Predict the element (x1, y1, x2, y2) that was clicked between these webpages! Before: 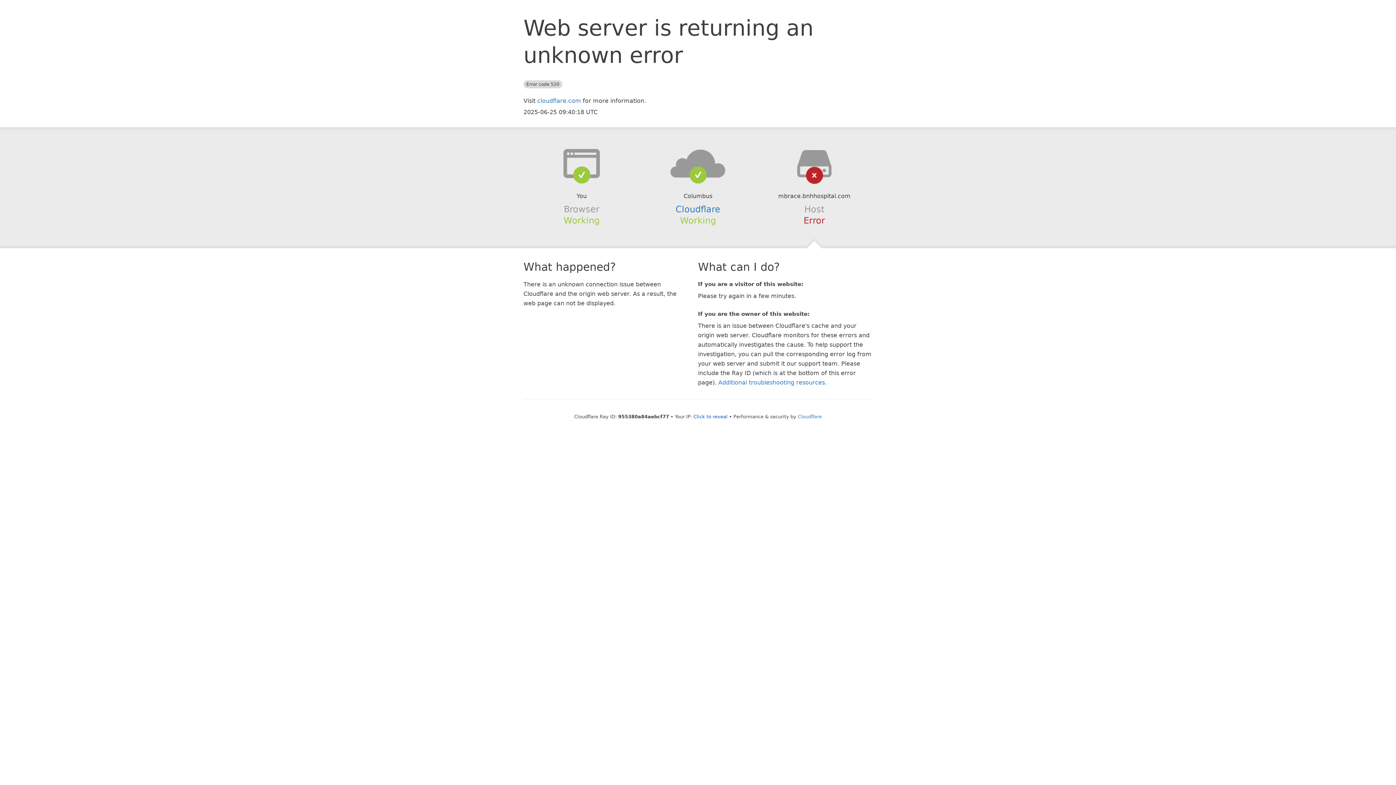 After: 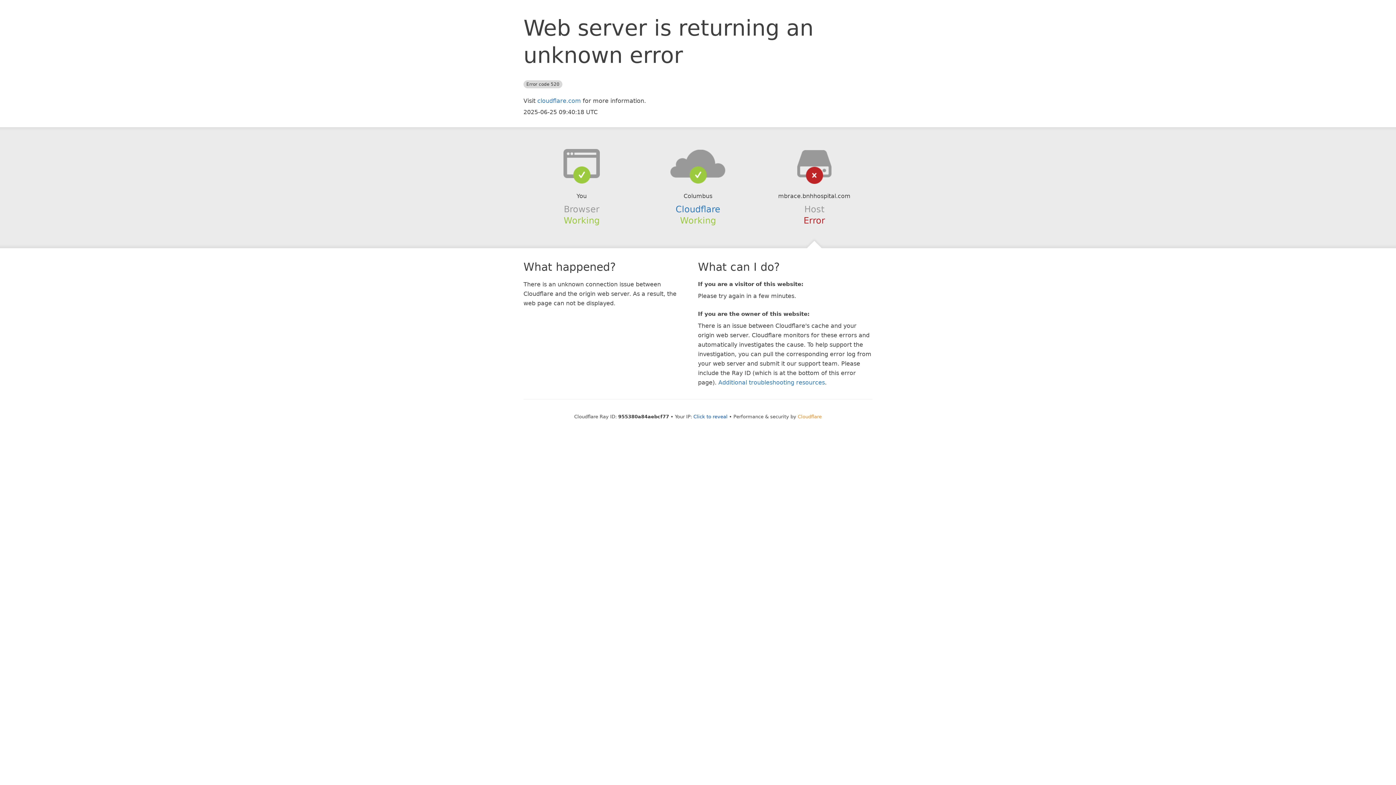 Action: label: Cloudflare bbox: (798, 414, 822, 419)